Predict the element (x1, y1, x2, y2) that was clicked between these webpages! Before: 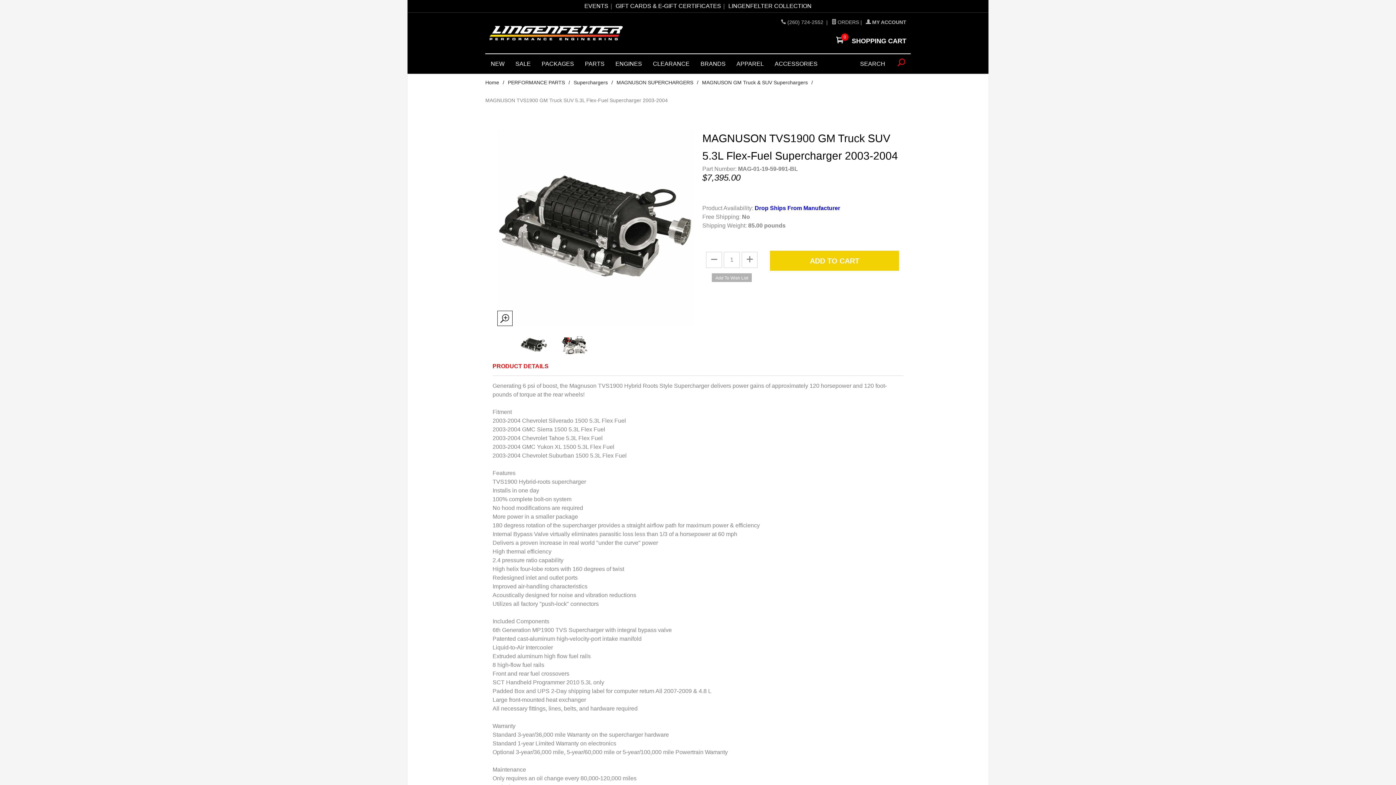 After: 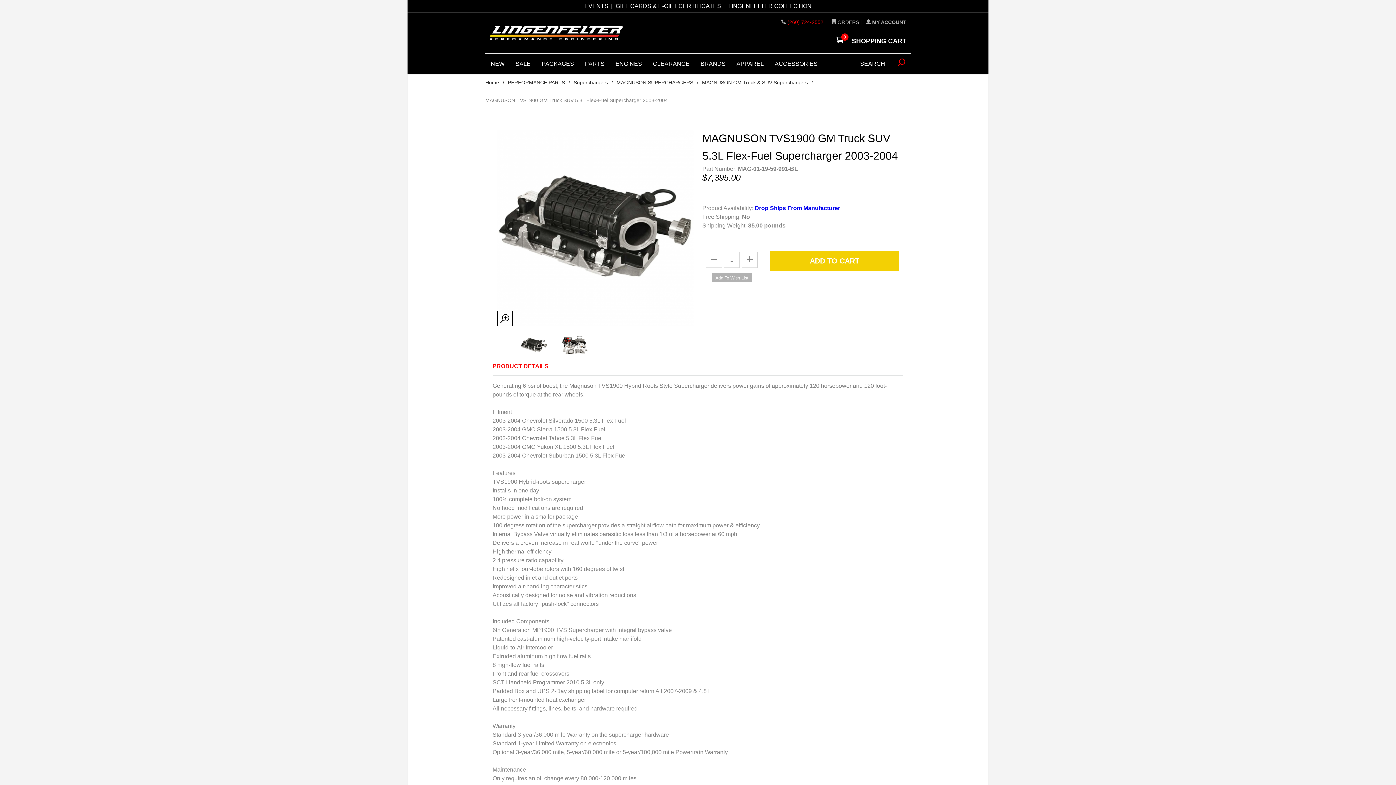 Action: label: (260) 724-2552  bbox: (787, 19, 825, 25)